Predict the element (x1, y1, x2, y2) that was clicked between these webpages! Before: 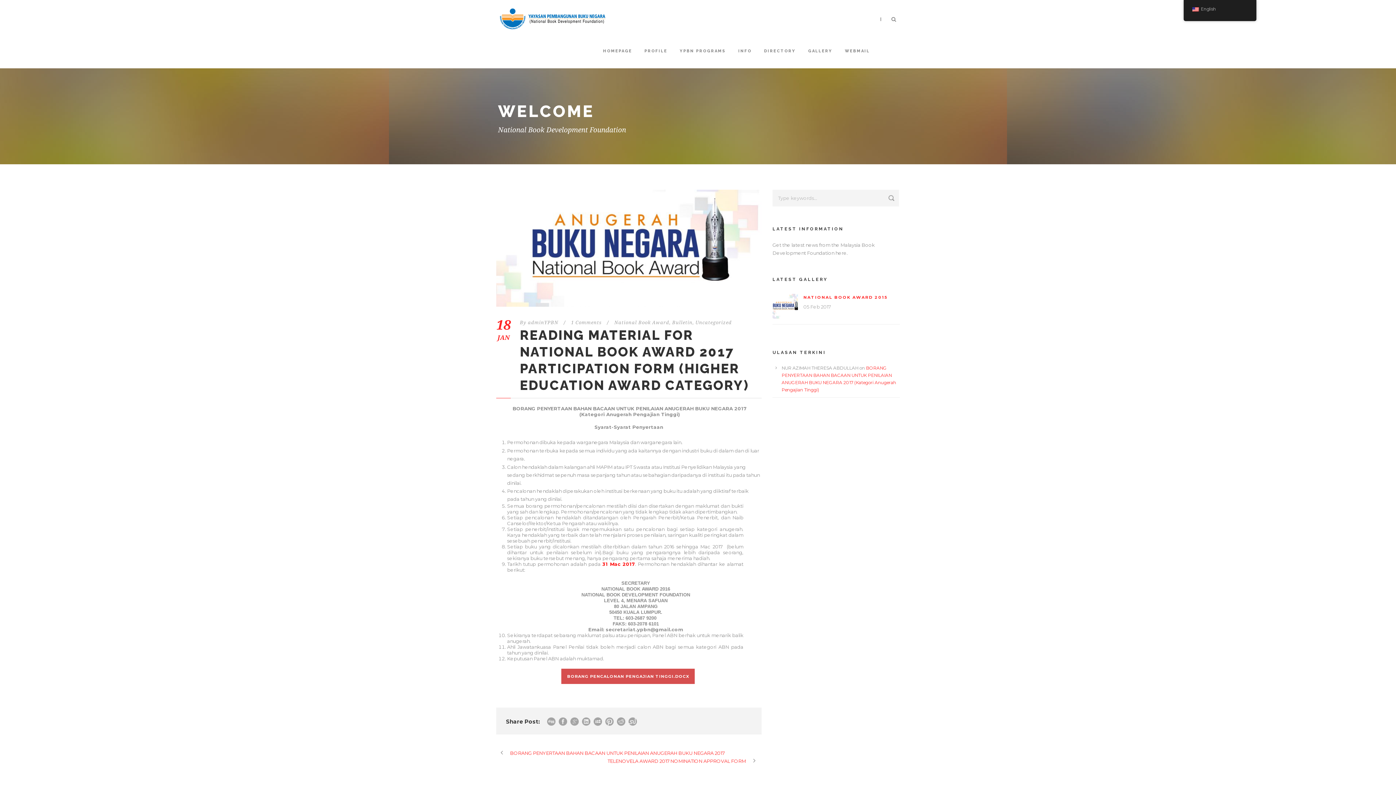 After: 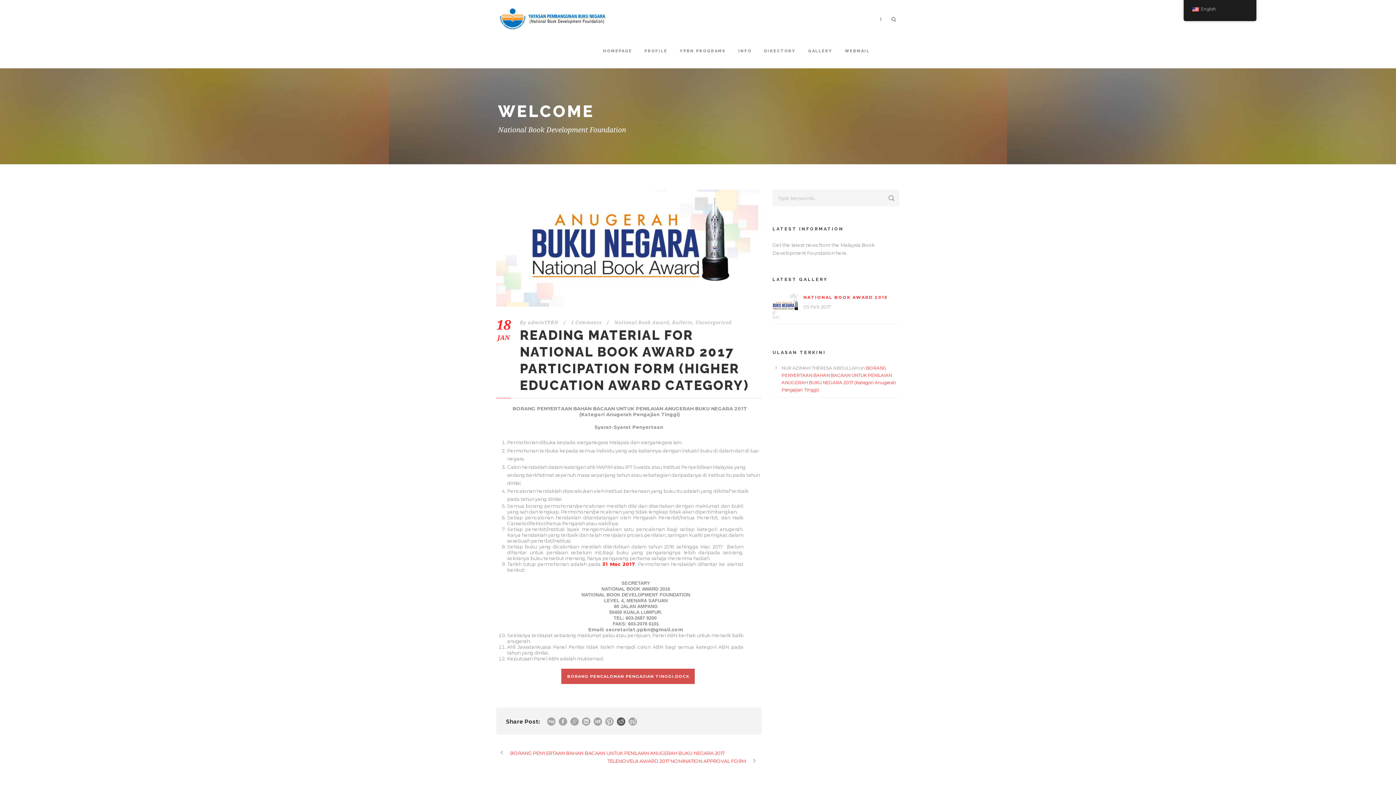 Action: bbox: (617, 717, 625, 726)